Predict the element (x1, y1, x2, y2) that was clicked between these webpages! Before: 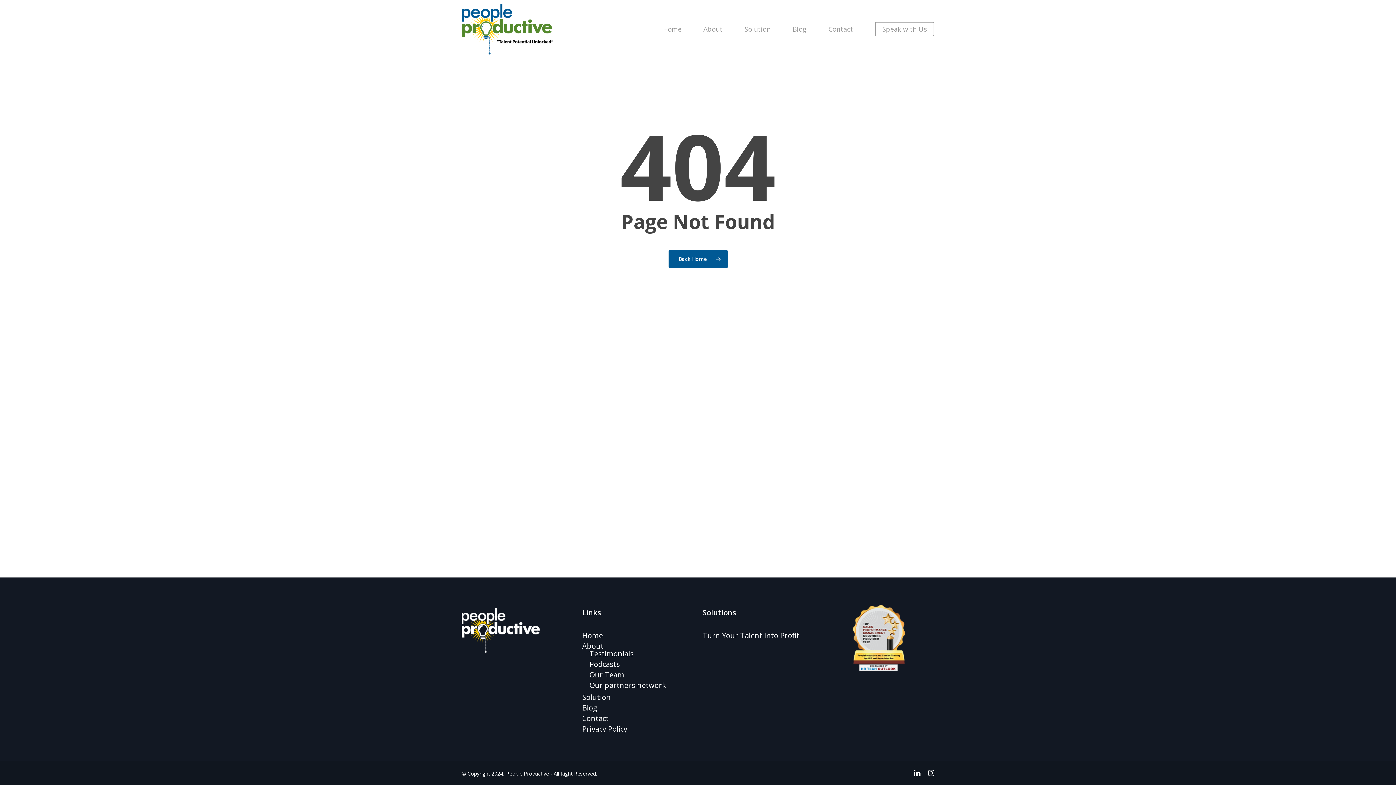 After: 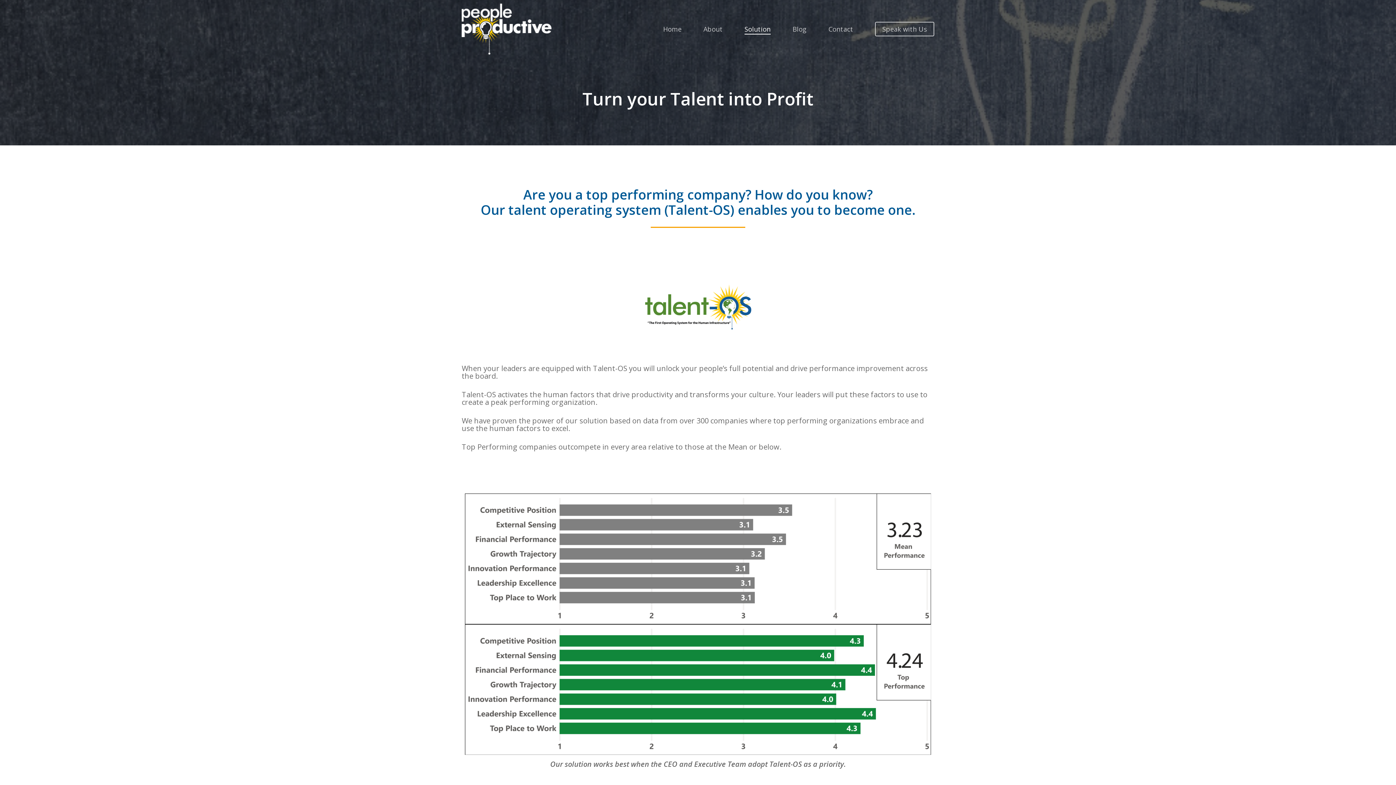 Action: bbox: (582, 693, 693, 701) label: Solution